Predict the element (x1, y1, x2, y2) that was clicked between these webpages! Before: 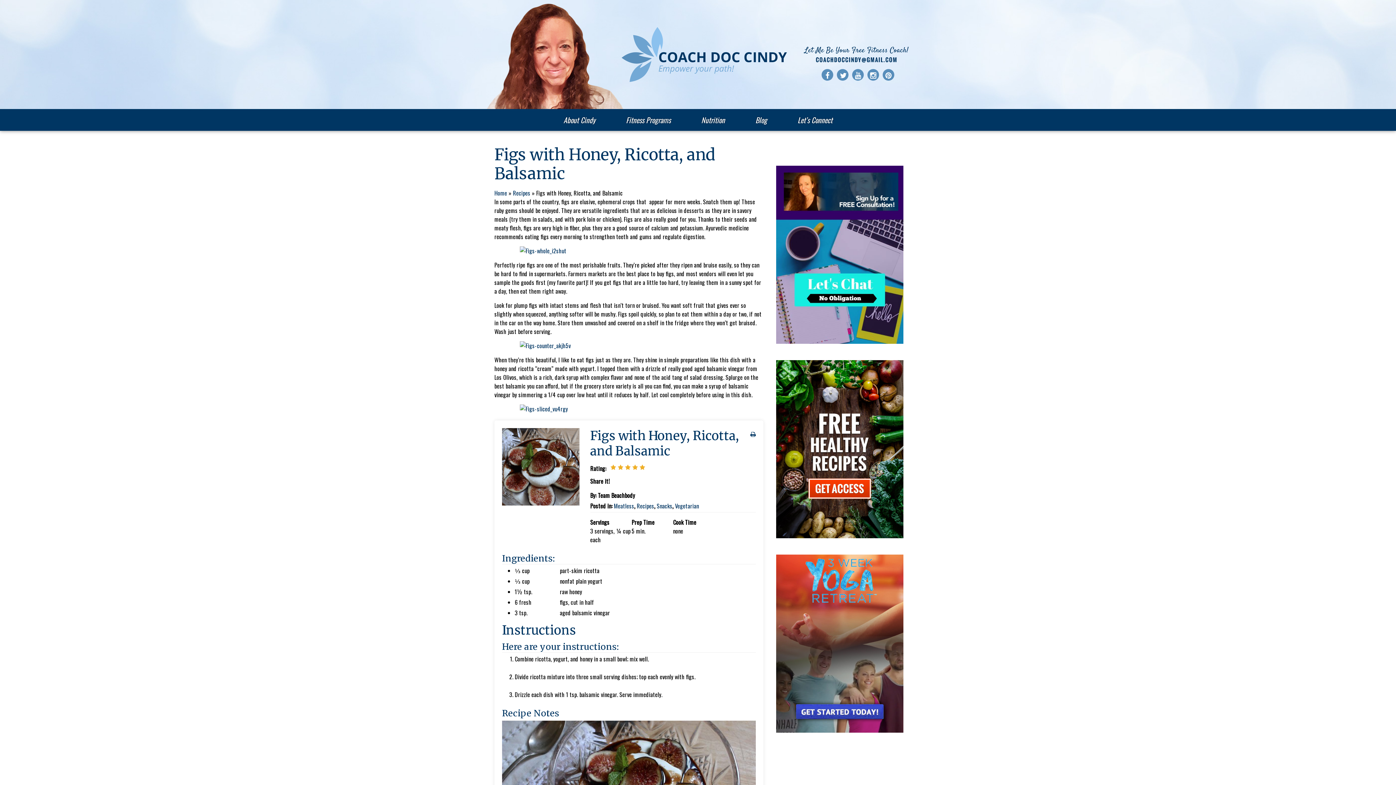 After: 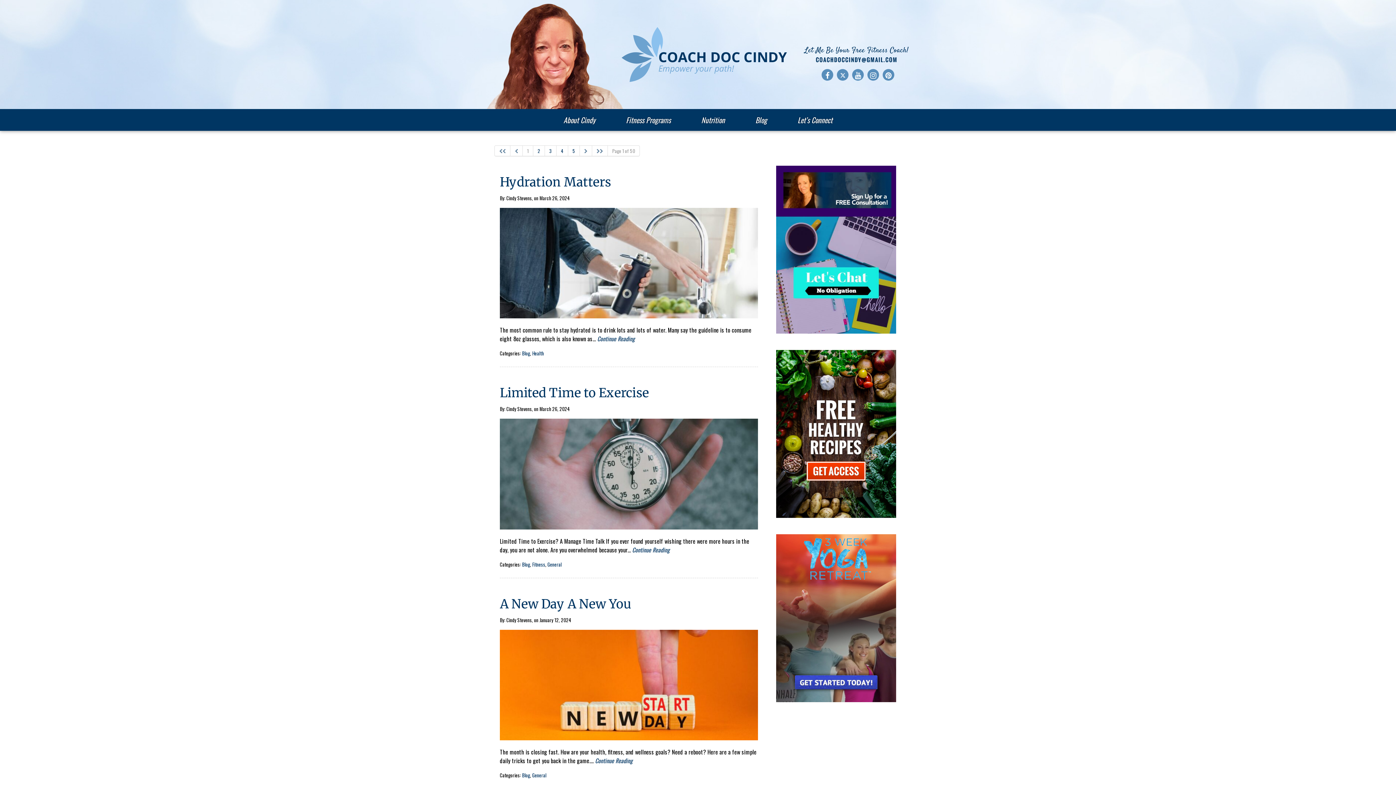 Action: label: Blog bbox: (741, 109, 781, 130)